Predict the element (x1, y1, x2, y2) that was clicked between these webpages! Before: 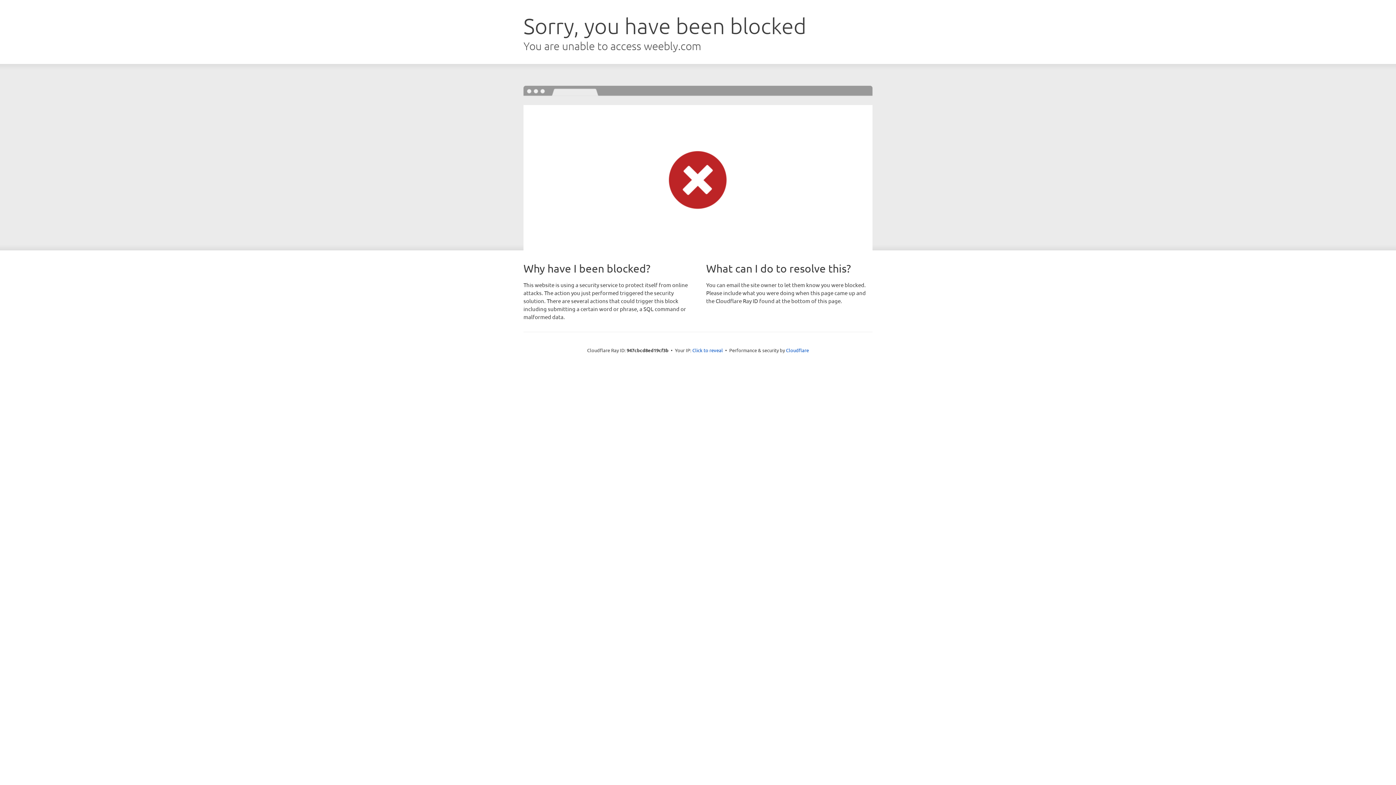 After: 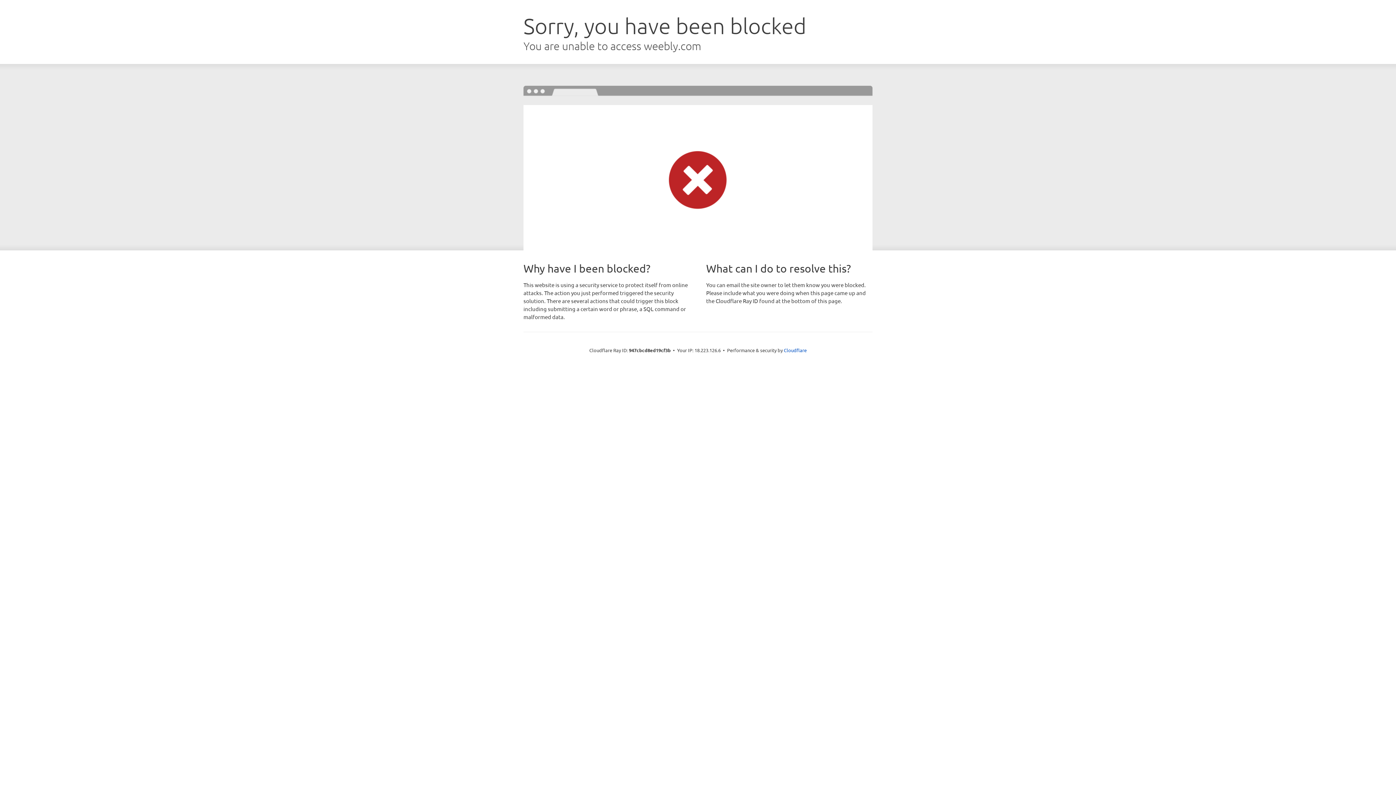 Action: bbox: (692, 346, 723, 353) label: Click to reveal